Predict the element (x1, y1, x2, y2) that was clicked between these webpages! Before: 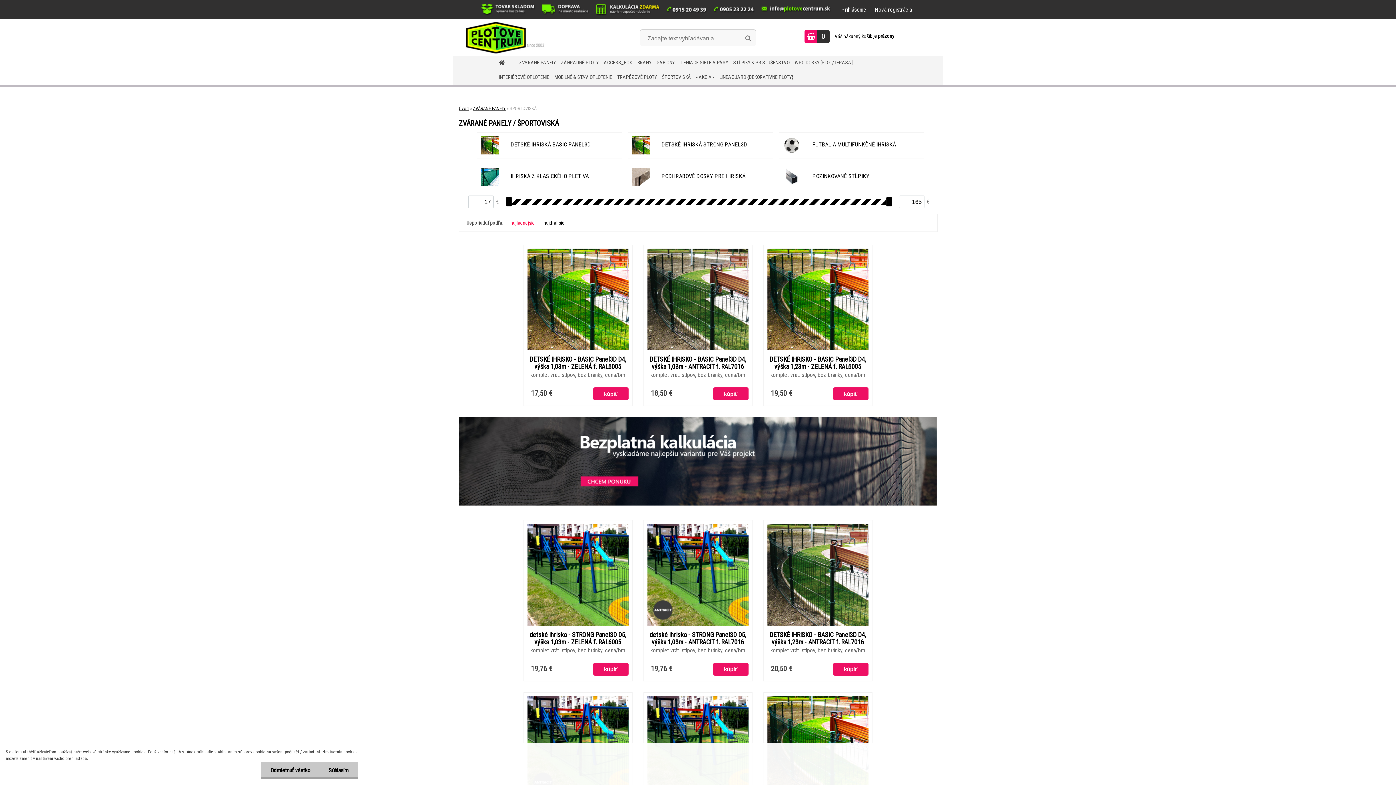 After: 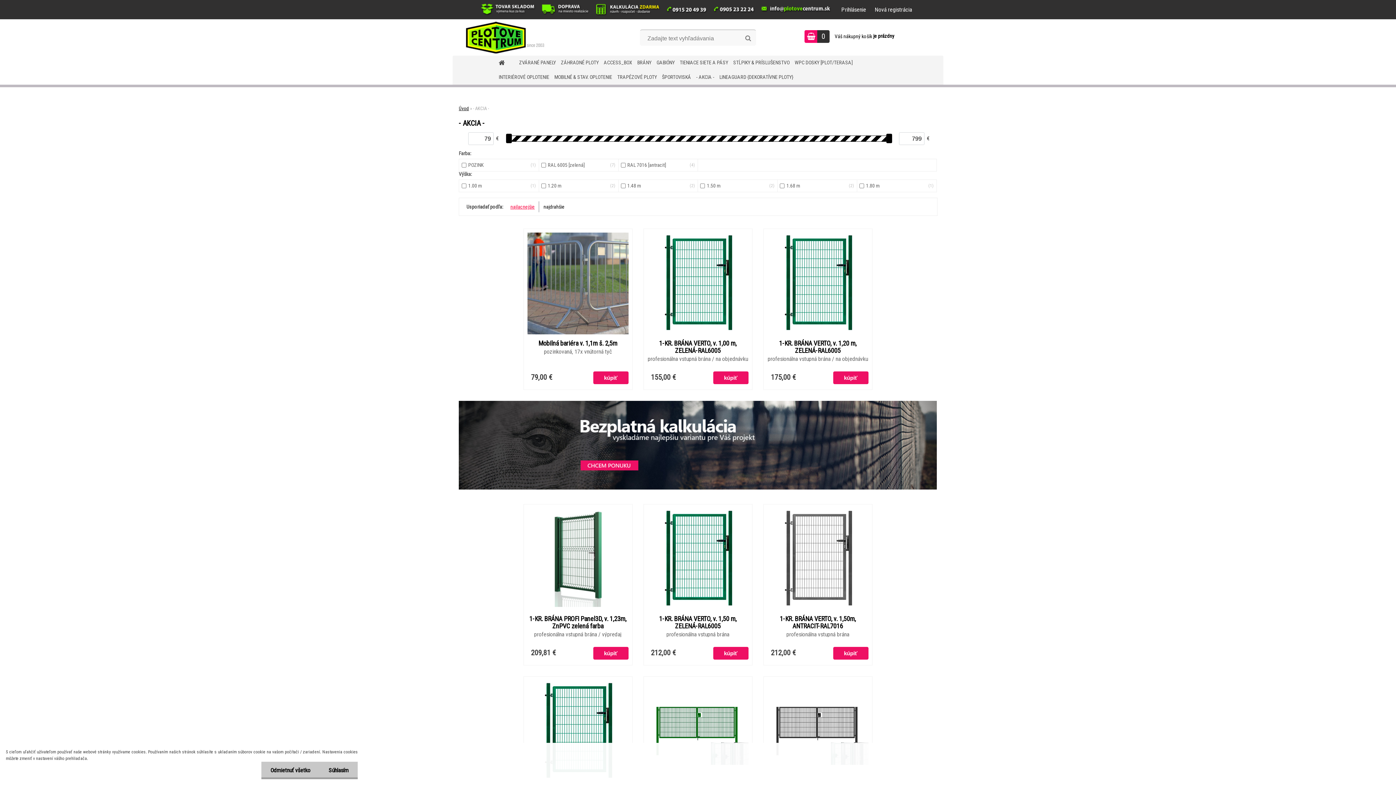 Action: label: - AKCIA - bbox: (696, 70, 714, 84)